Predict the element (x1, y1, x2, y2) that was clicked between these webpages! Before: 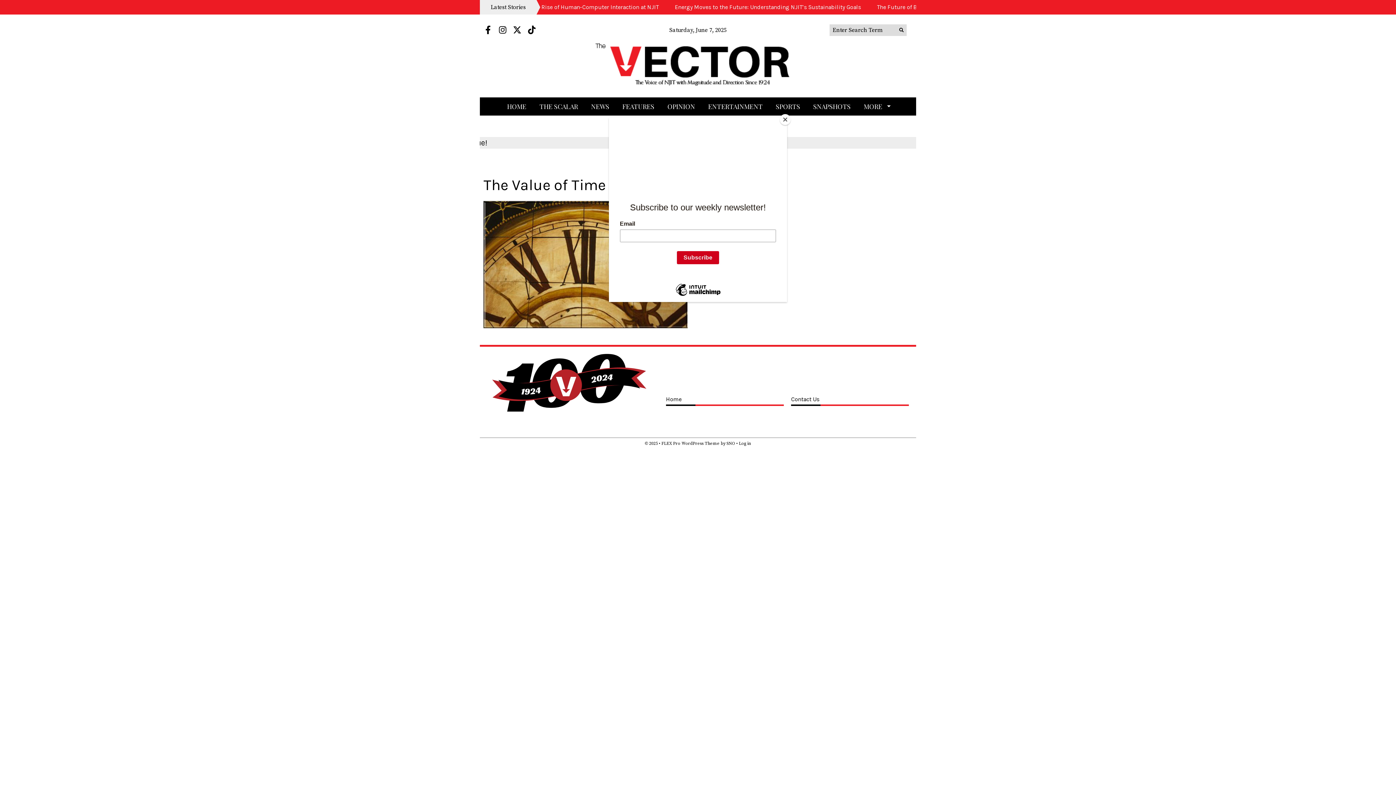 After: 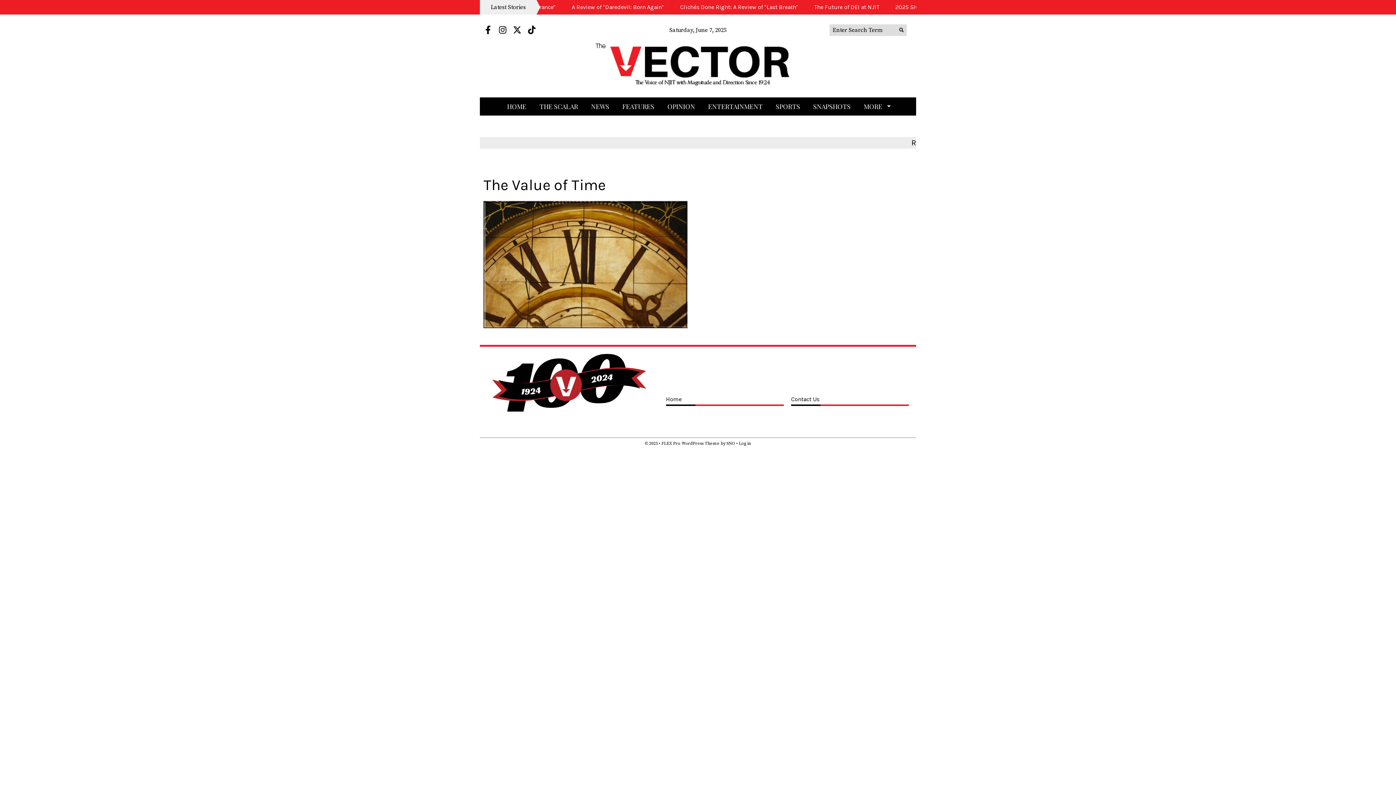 Action: bbox: (780, 114, 790, 125) label: Close